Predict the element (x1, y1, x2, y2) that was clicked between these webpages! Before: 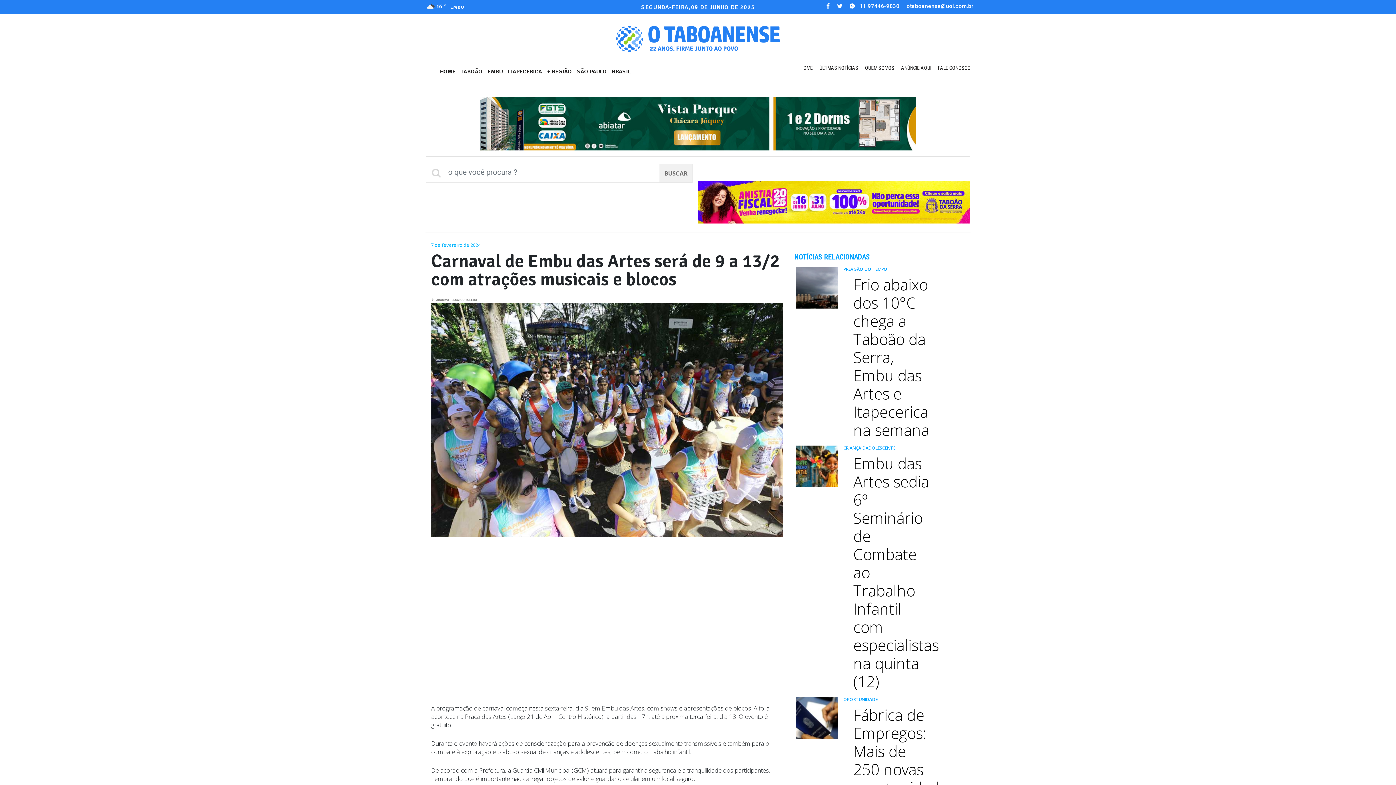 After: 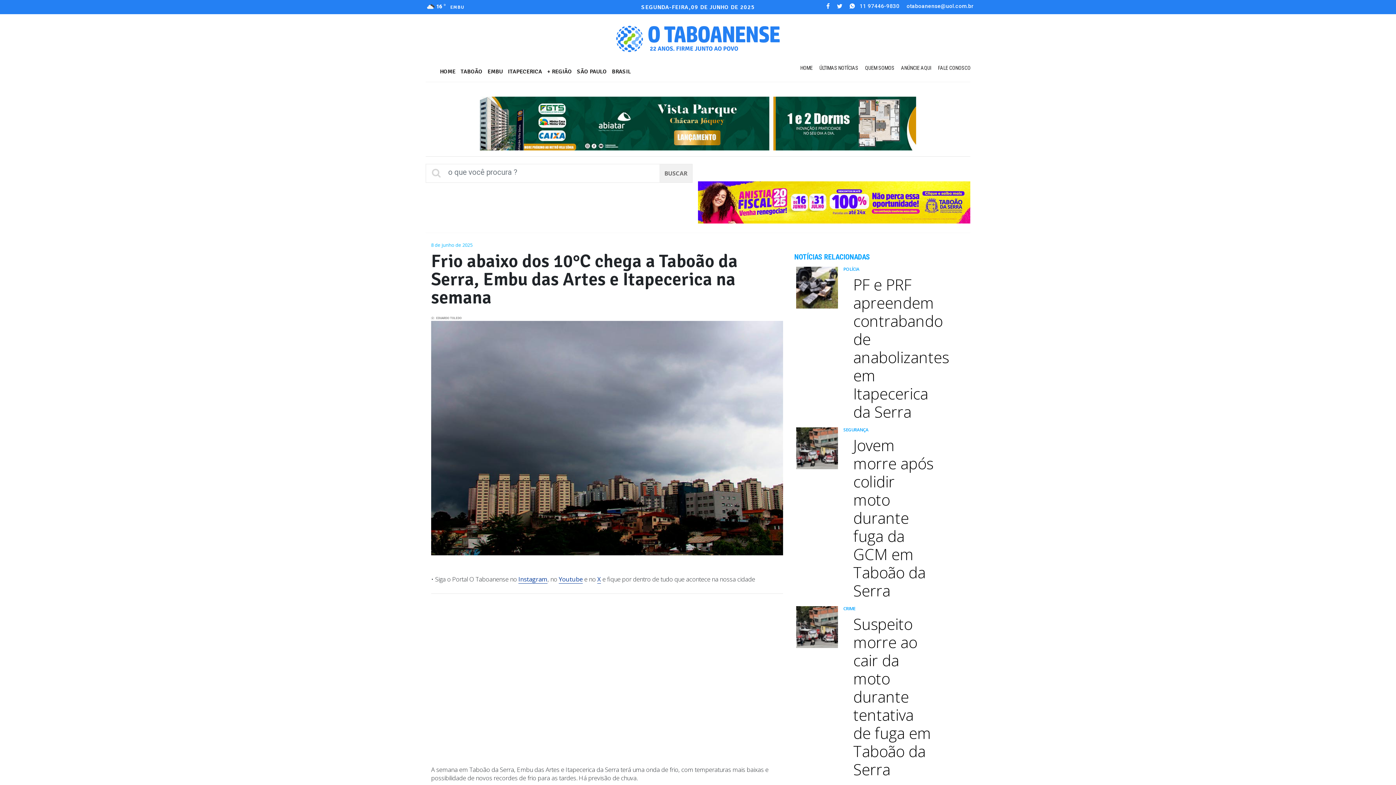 Action: bbox: (796, 266, 963, 442) label: PREVISÃO DO TEMPO
Frio abaixo dos 10°C chega a Taboão da Serra, Embu das Artes e Itapecerica na semana